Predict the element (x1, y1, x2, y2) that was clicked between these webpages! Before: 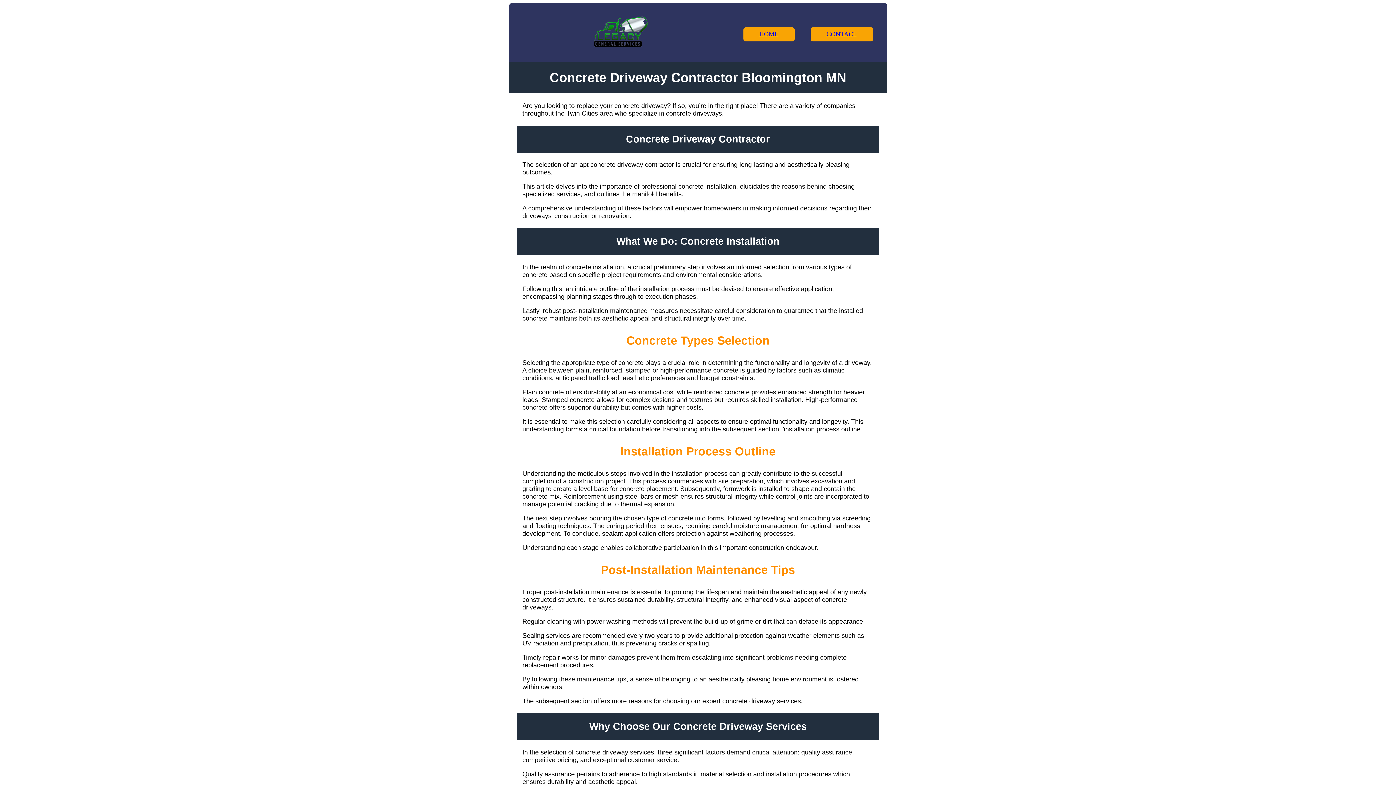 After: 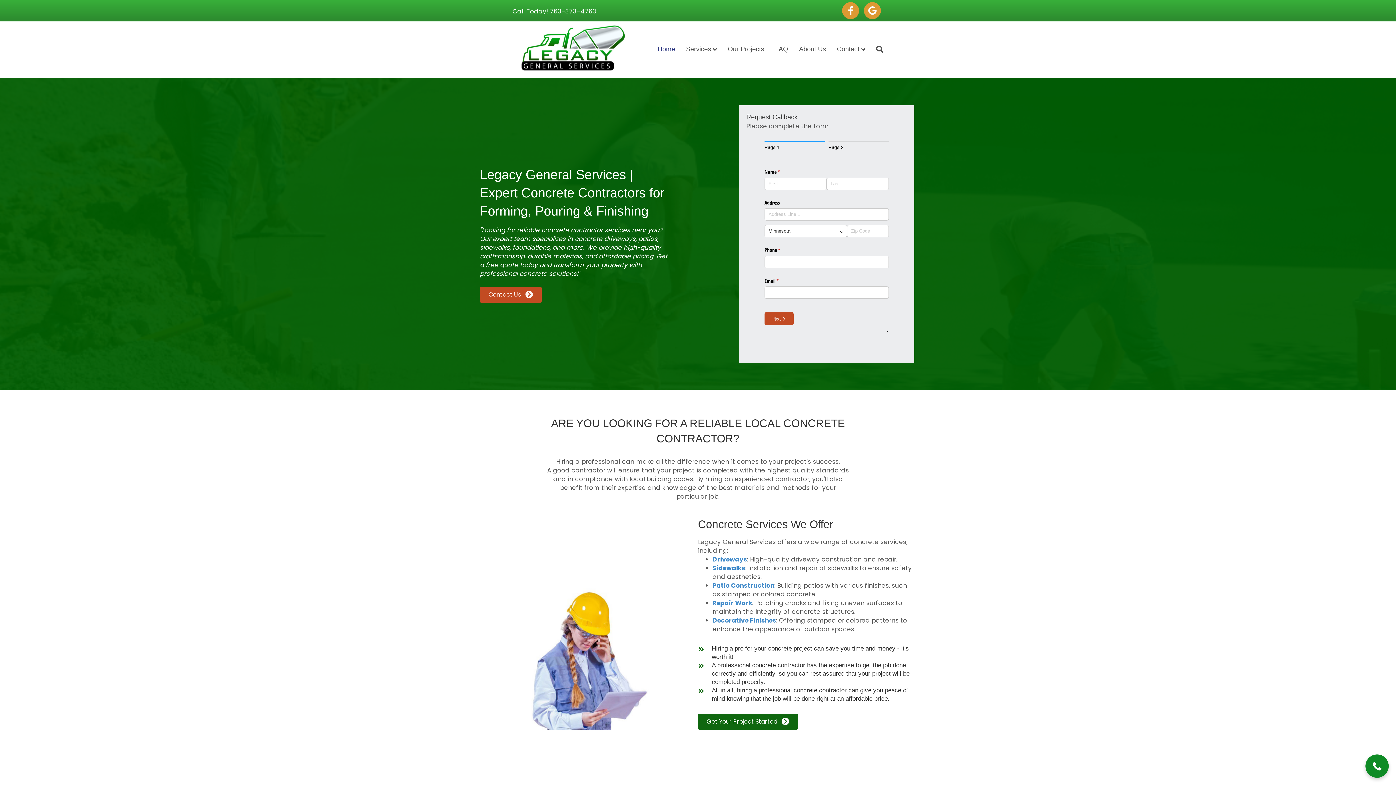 Action: bbox: (589, 45, 650, 53)